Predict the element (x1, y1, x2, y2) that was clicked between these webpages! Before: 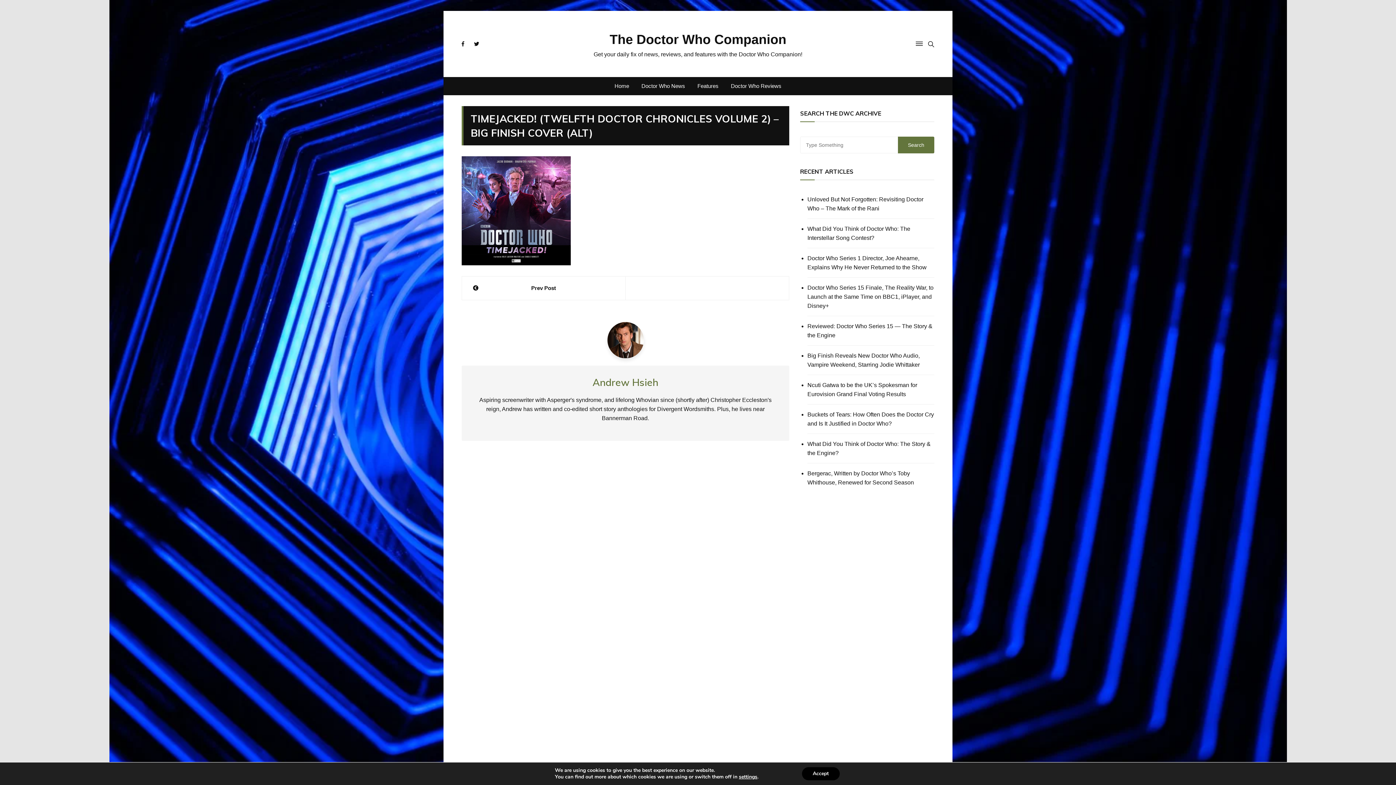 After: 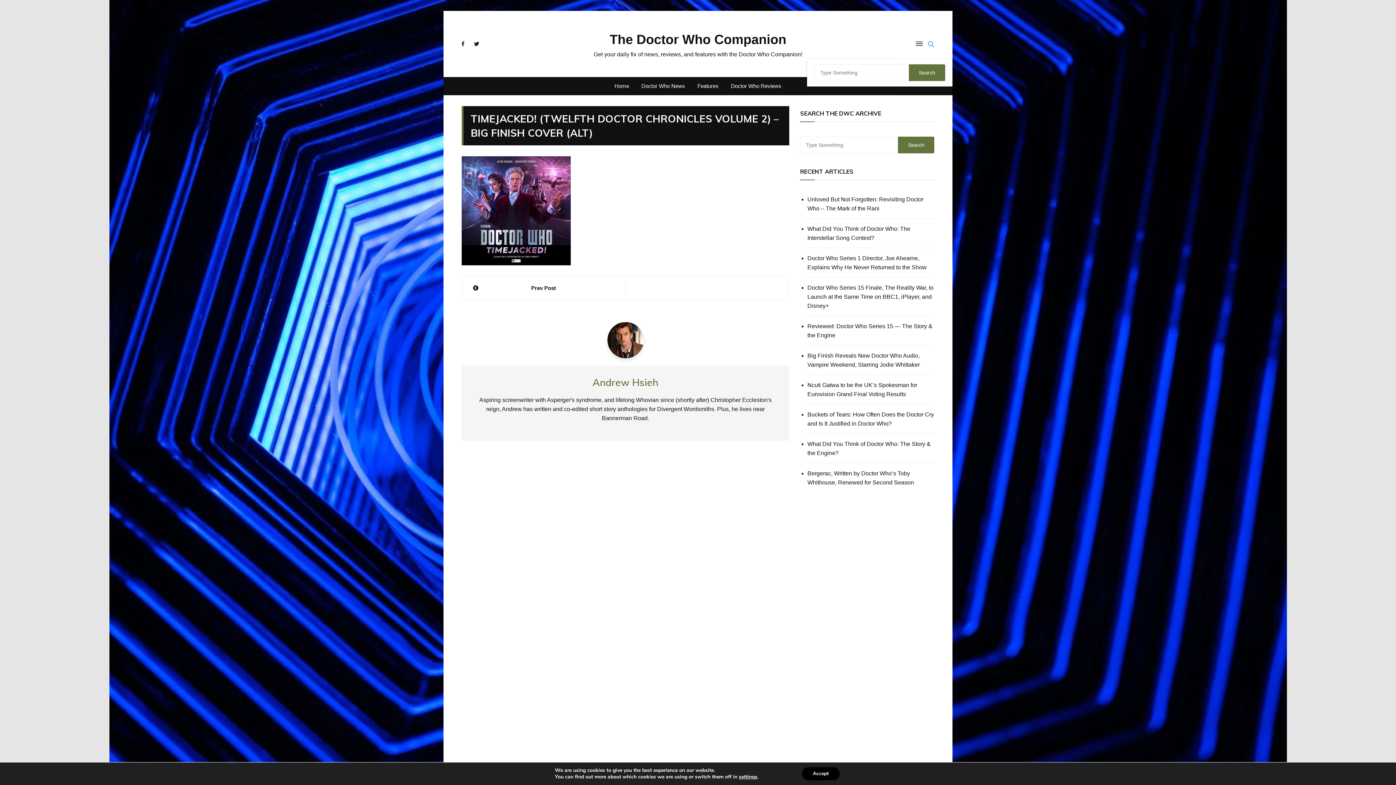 Action: bbox: (924, 39, 934, 48)